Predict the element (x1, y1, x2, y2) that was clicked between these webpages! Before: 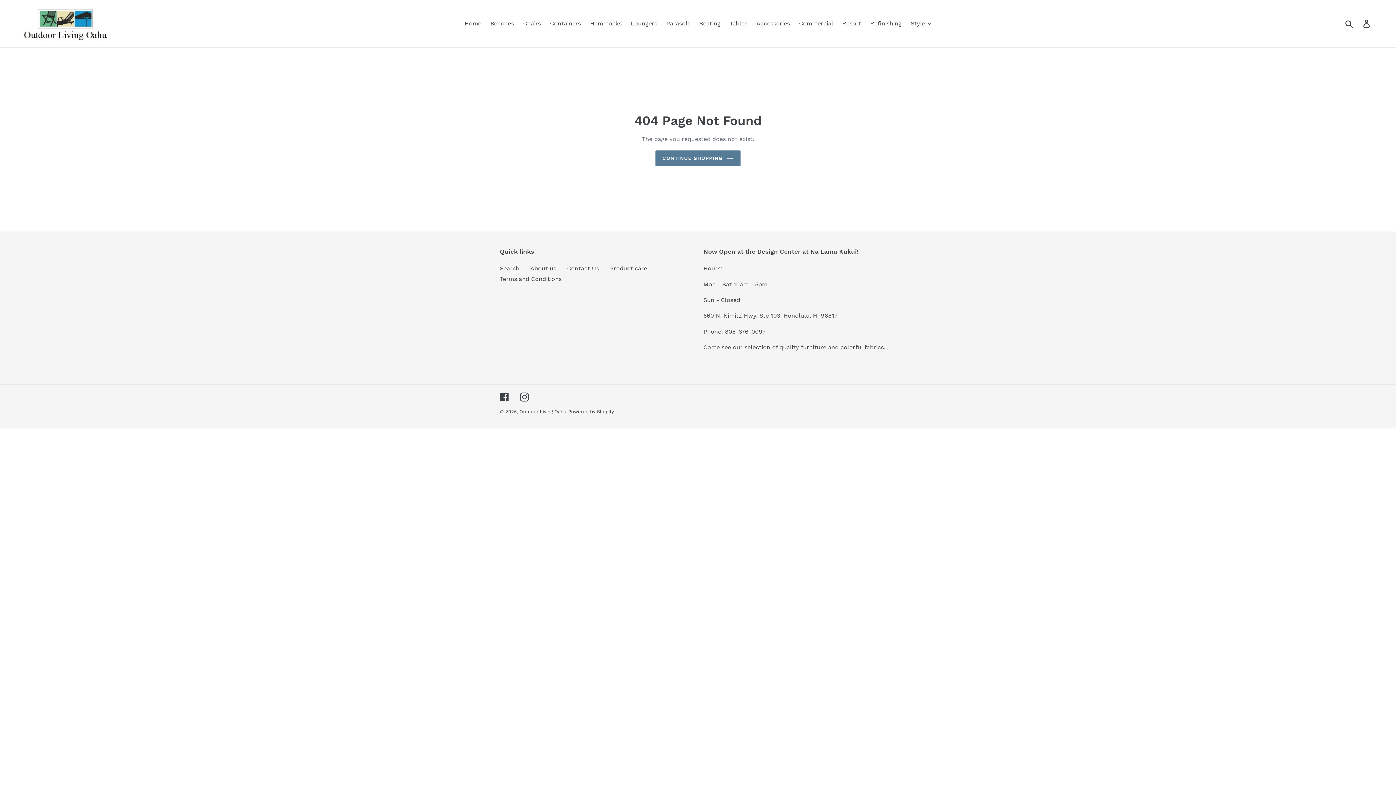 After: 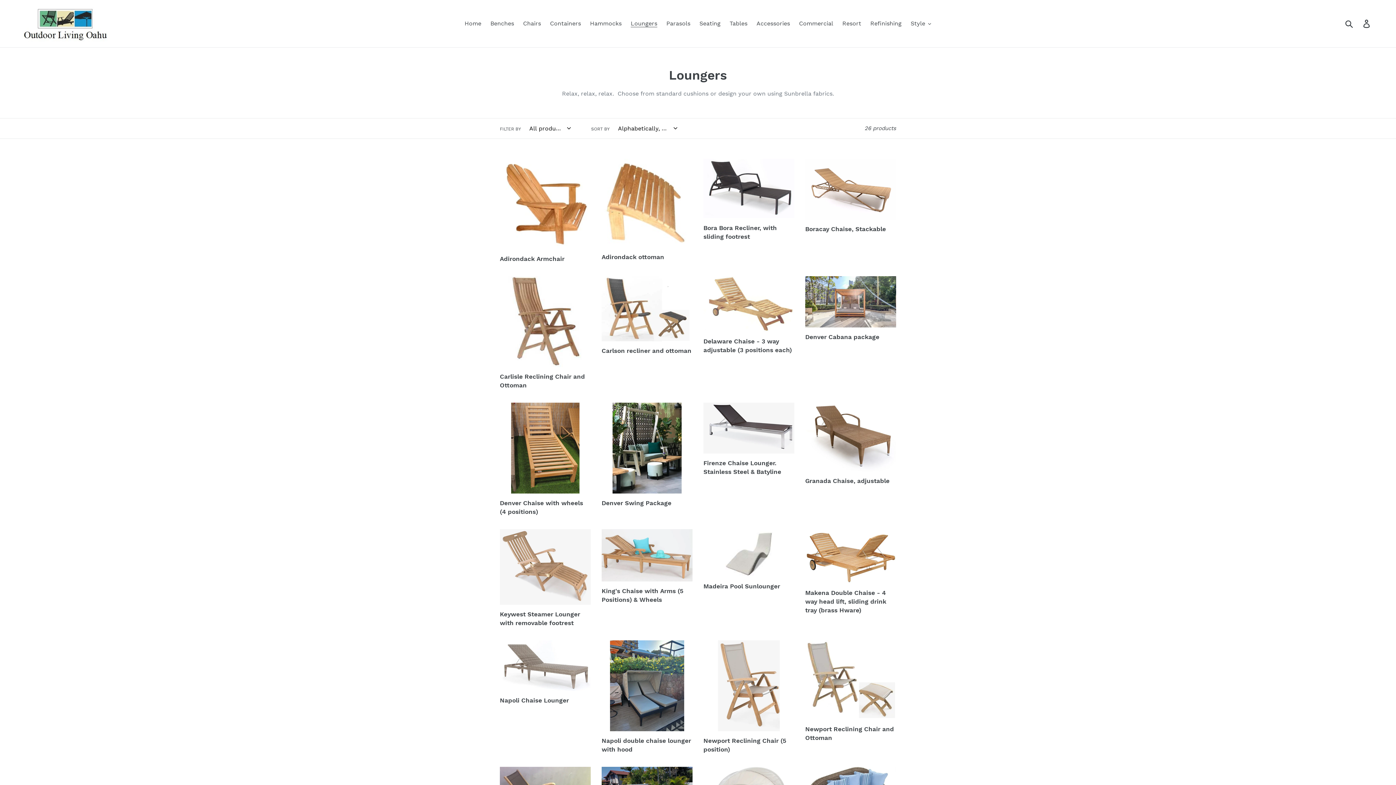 Action: label: Loungers bbox: (627, 18, 661, 29)